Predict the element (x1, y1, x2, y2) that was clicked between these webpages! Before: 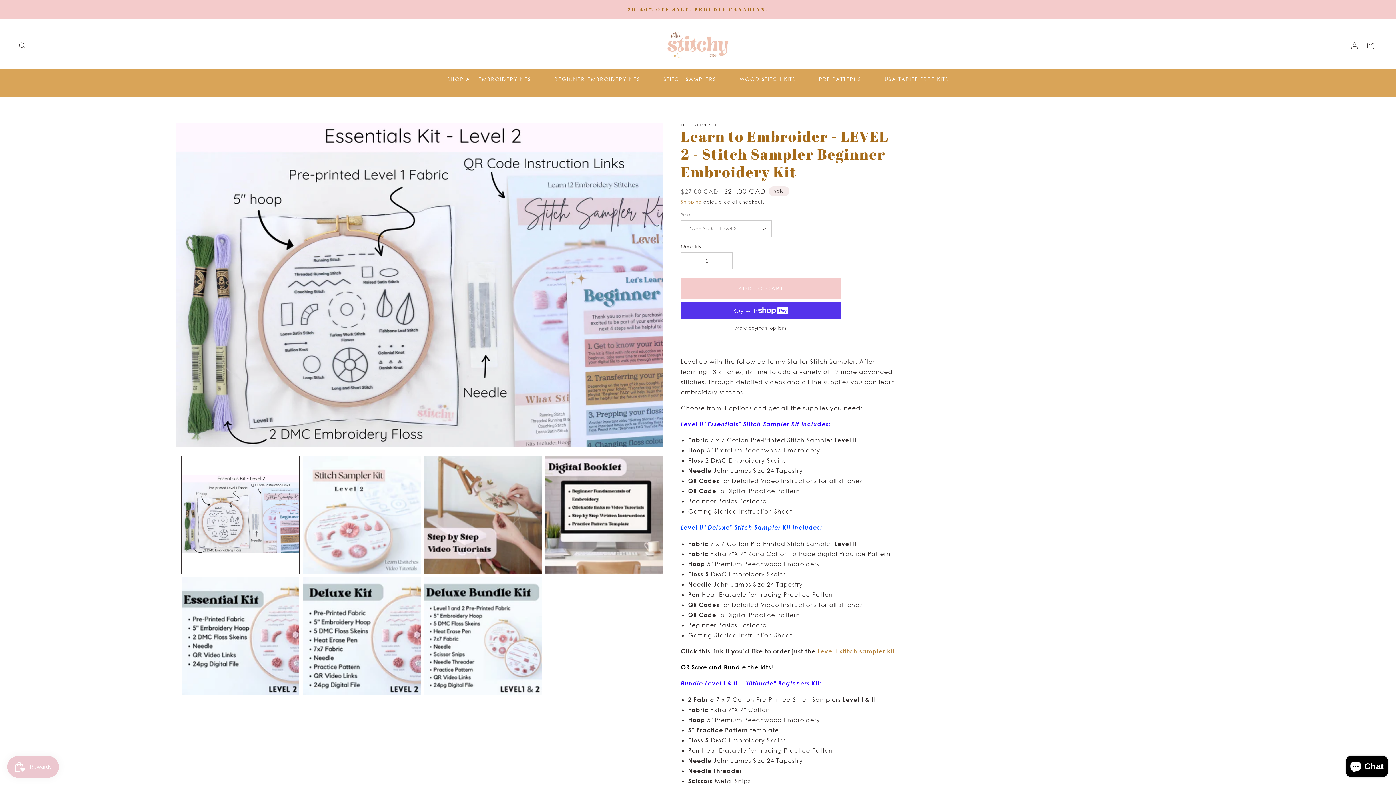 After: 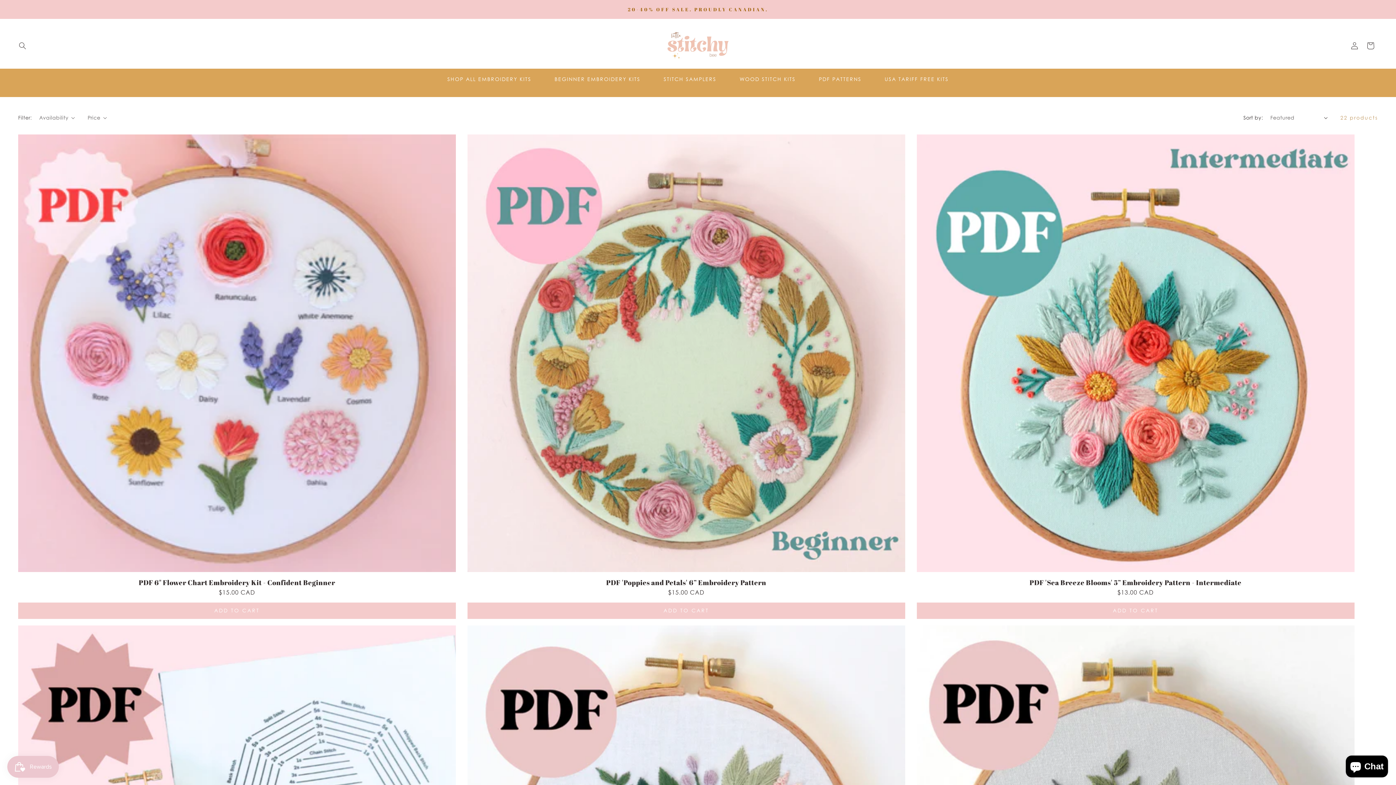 Action: bbox: (807, 71, 873, 86) label: PDF PATTERNS